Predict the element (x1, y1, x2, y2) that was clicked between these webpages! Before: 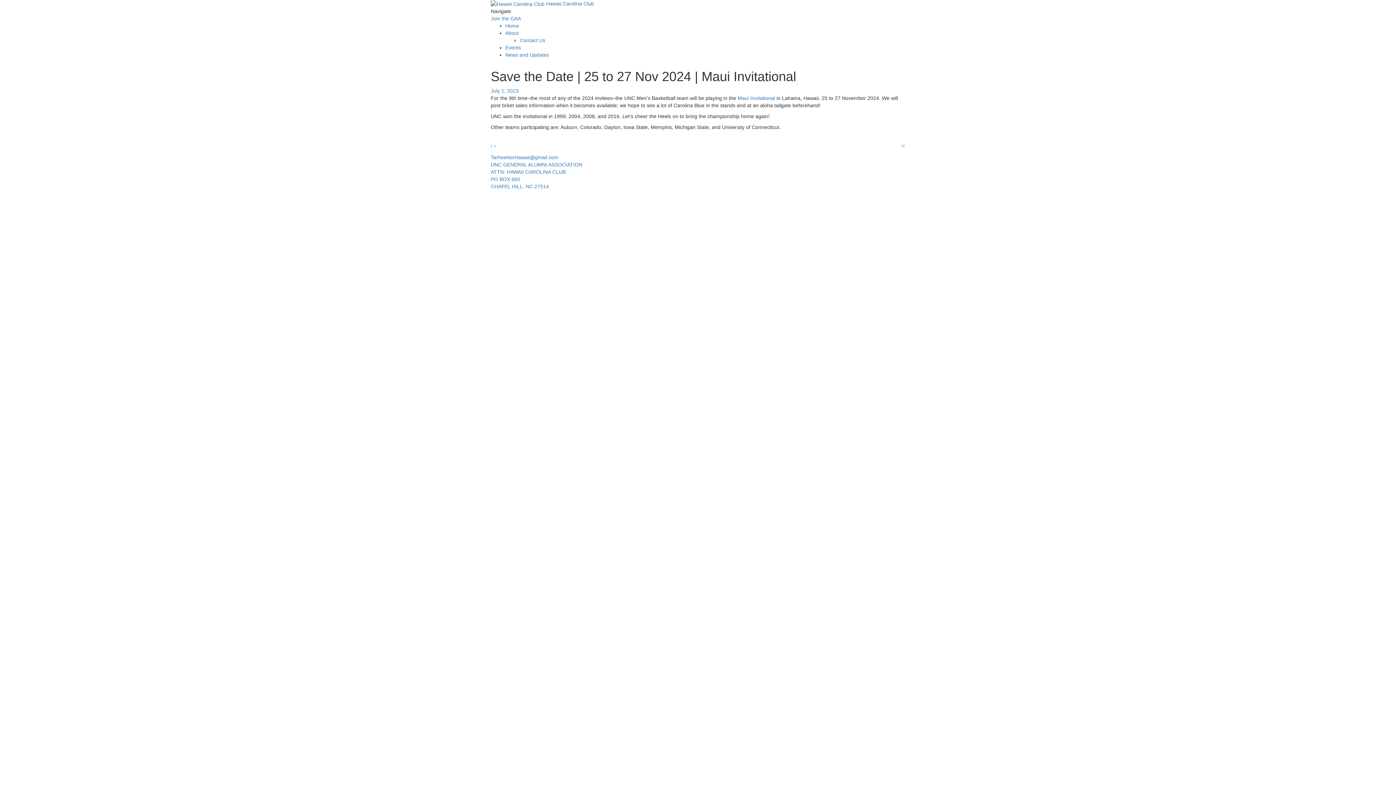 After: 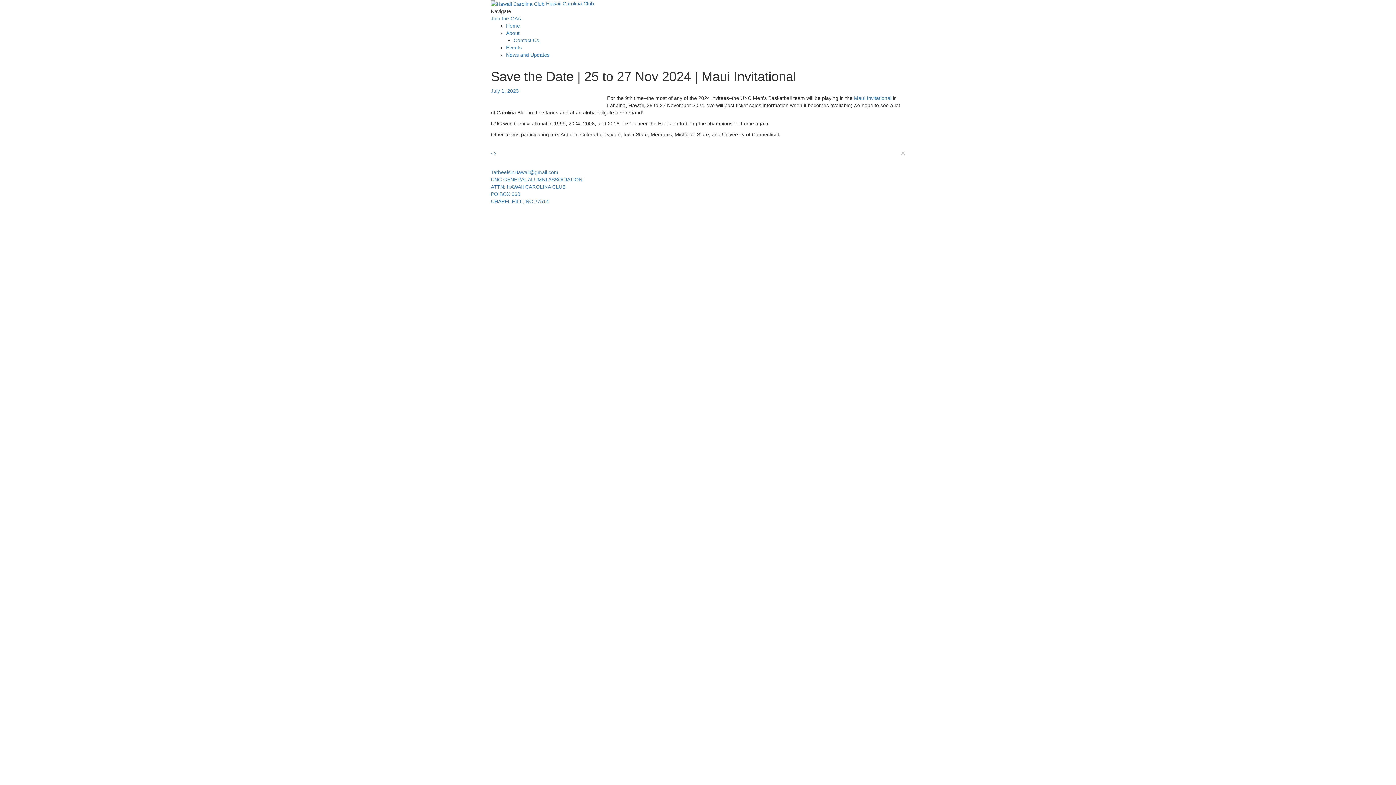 Action: label: July 1, 2023 bbox: (490, 88, 518, 93)